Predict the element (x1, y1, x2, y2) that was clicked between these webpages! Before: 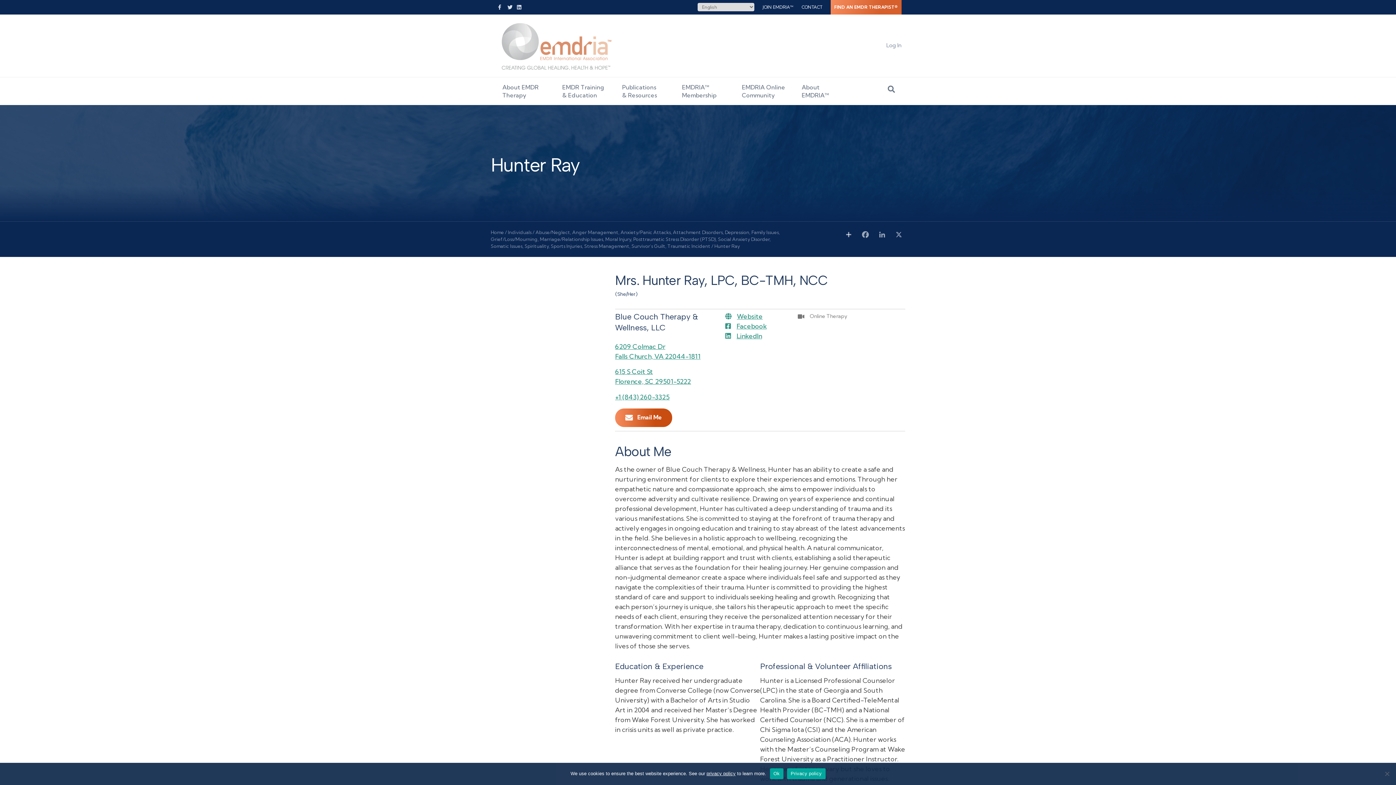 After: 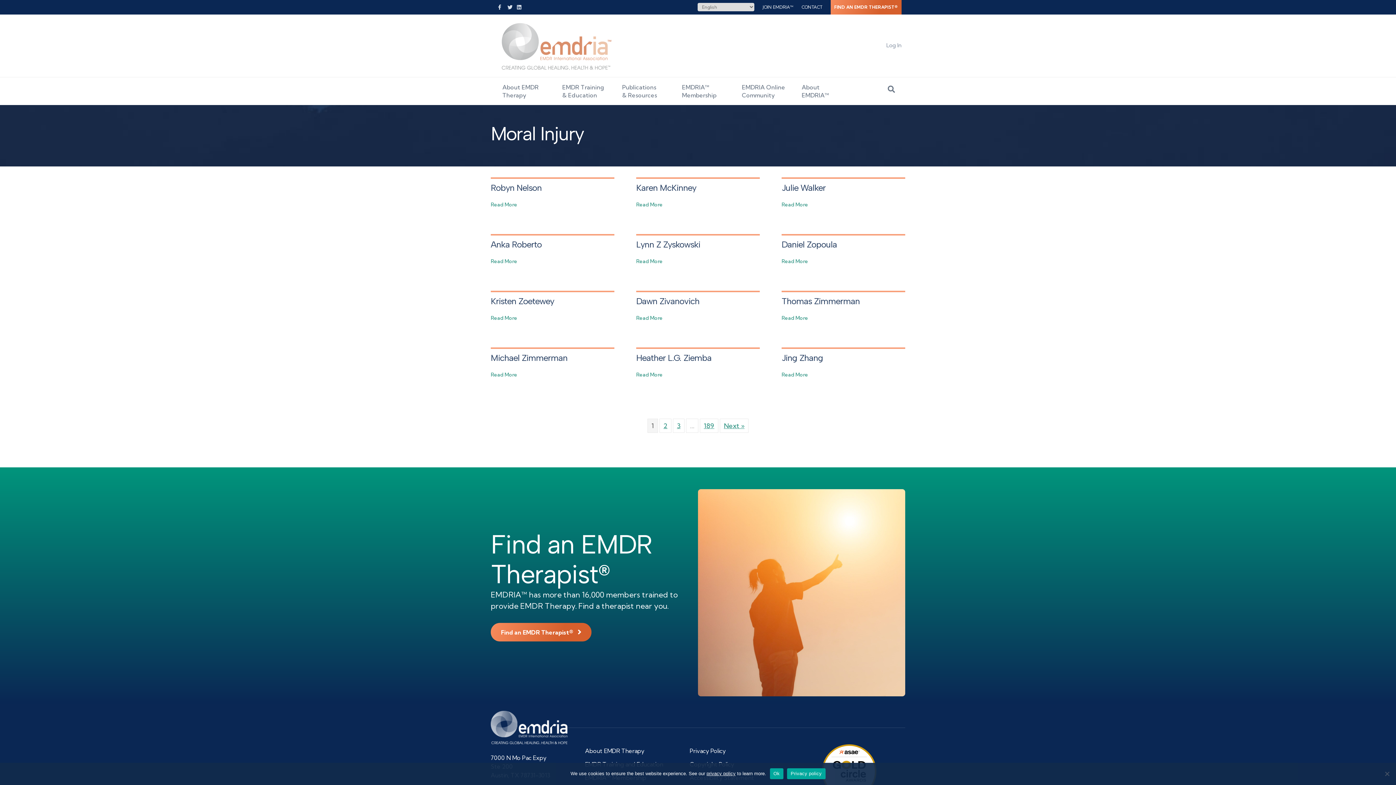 Action: label: Moral Injury bbox: (605, 236, 631, 242)